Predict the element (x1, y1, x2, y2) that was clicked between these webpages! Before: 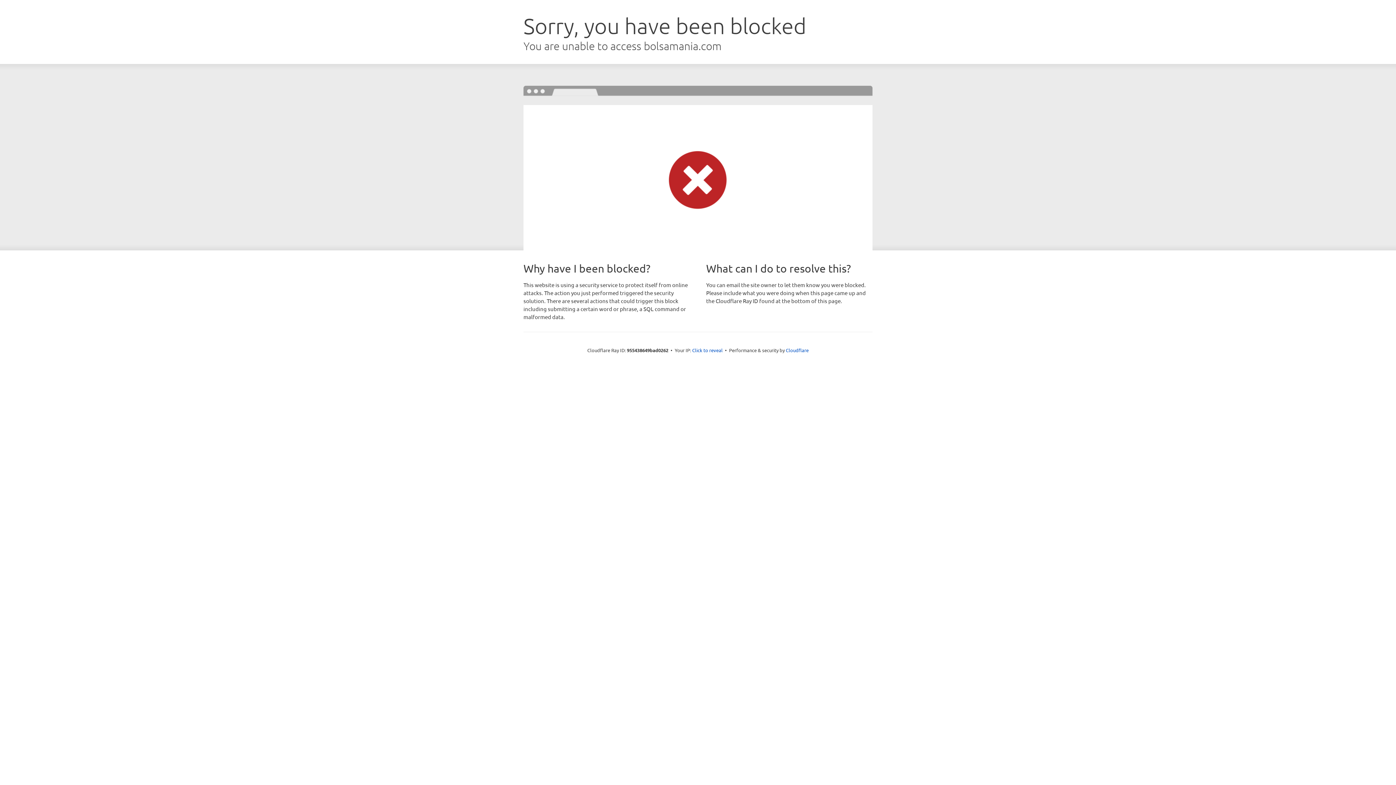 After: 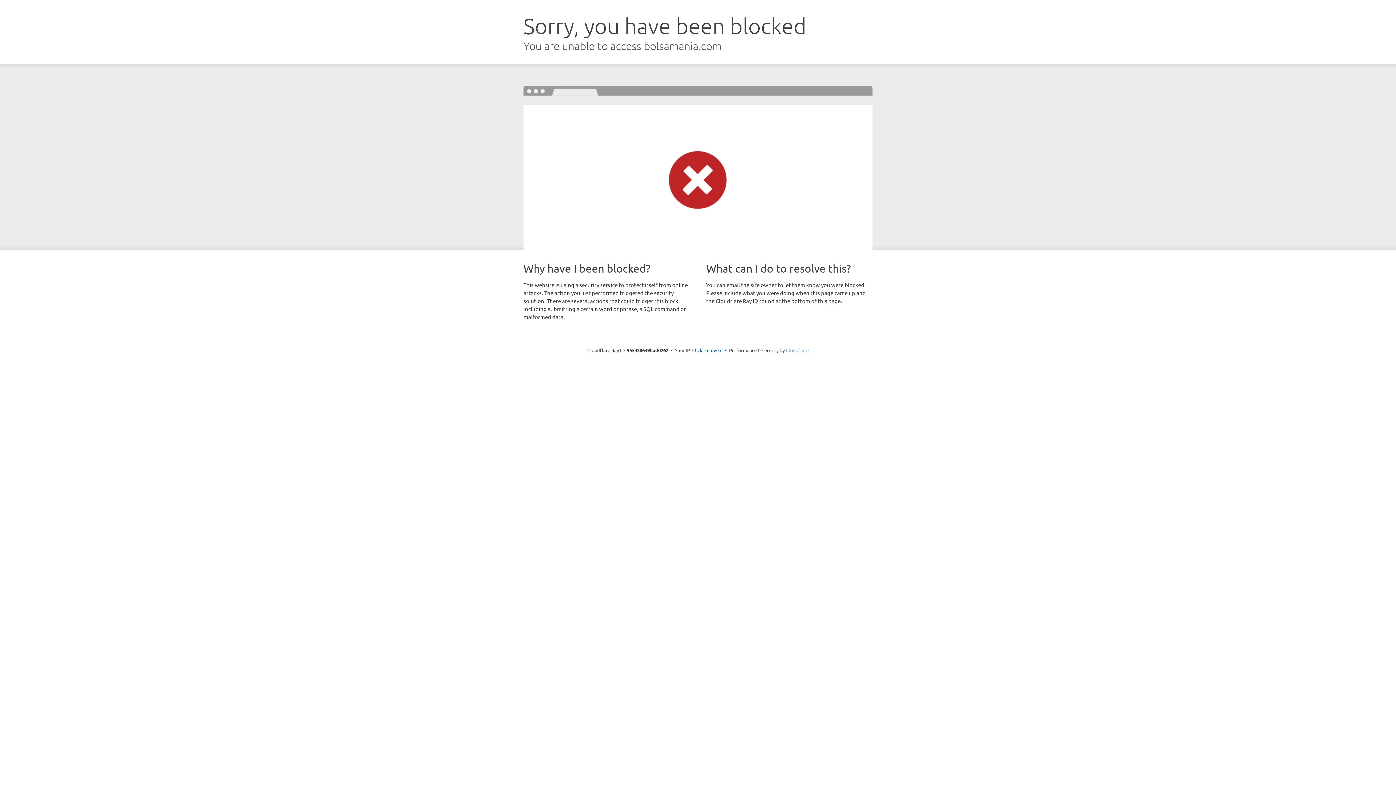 Action: label: Cloudflare bbox: (786, 347, 808, 353)